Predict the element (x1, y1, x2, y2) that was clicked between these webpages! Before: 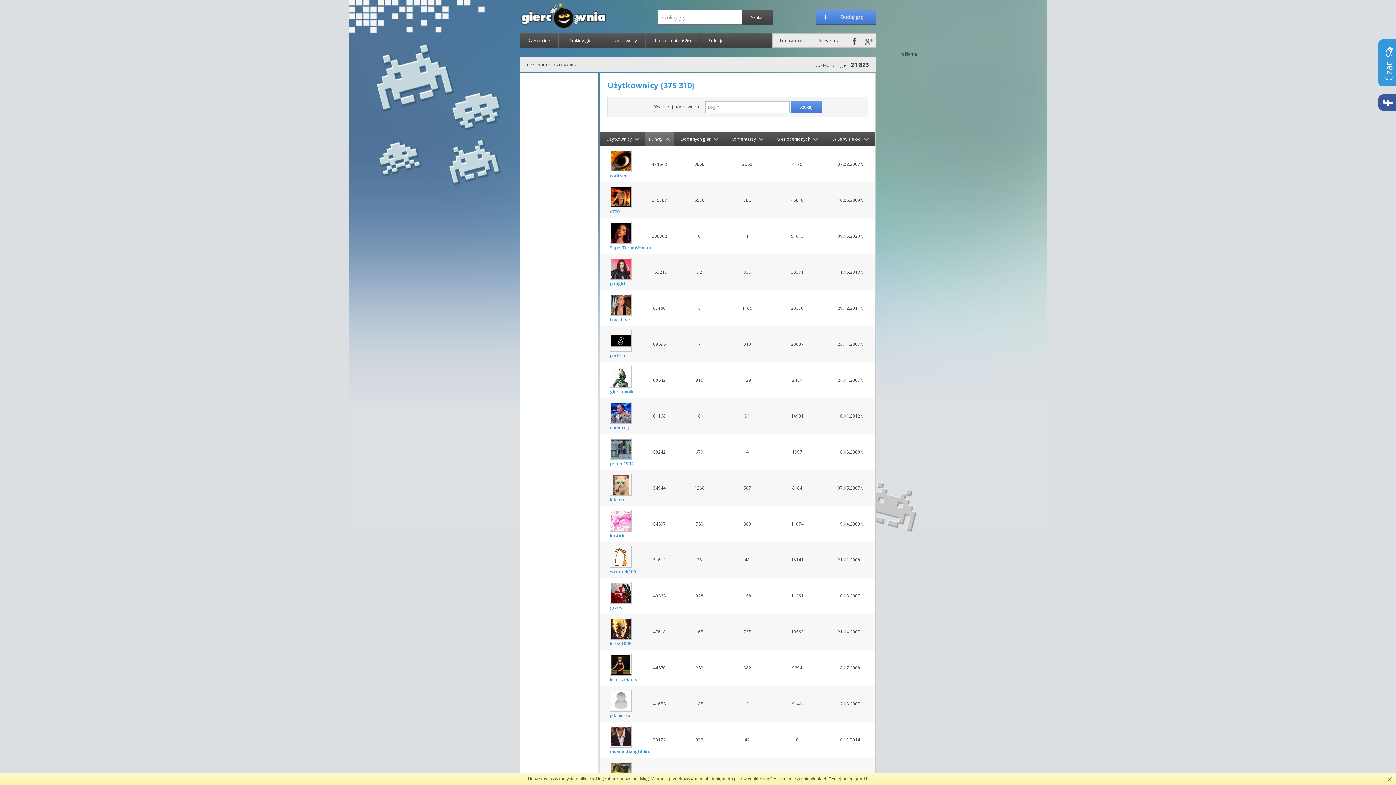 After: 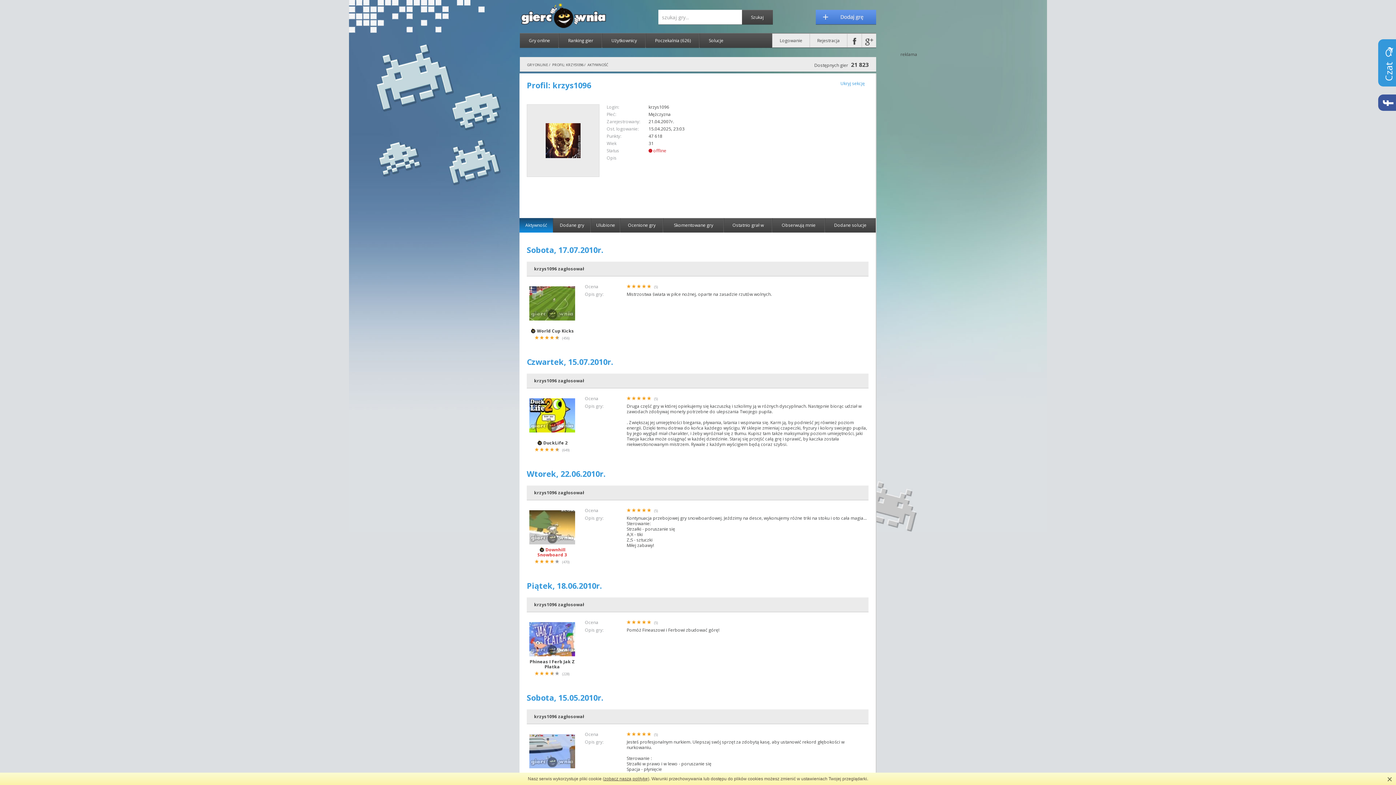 Action: bbox: (610, 618, 635, 646) label:  krzys1096